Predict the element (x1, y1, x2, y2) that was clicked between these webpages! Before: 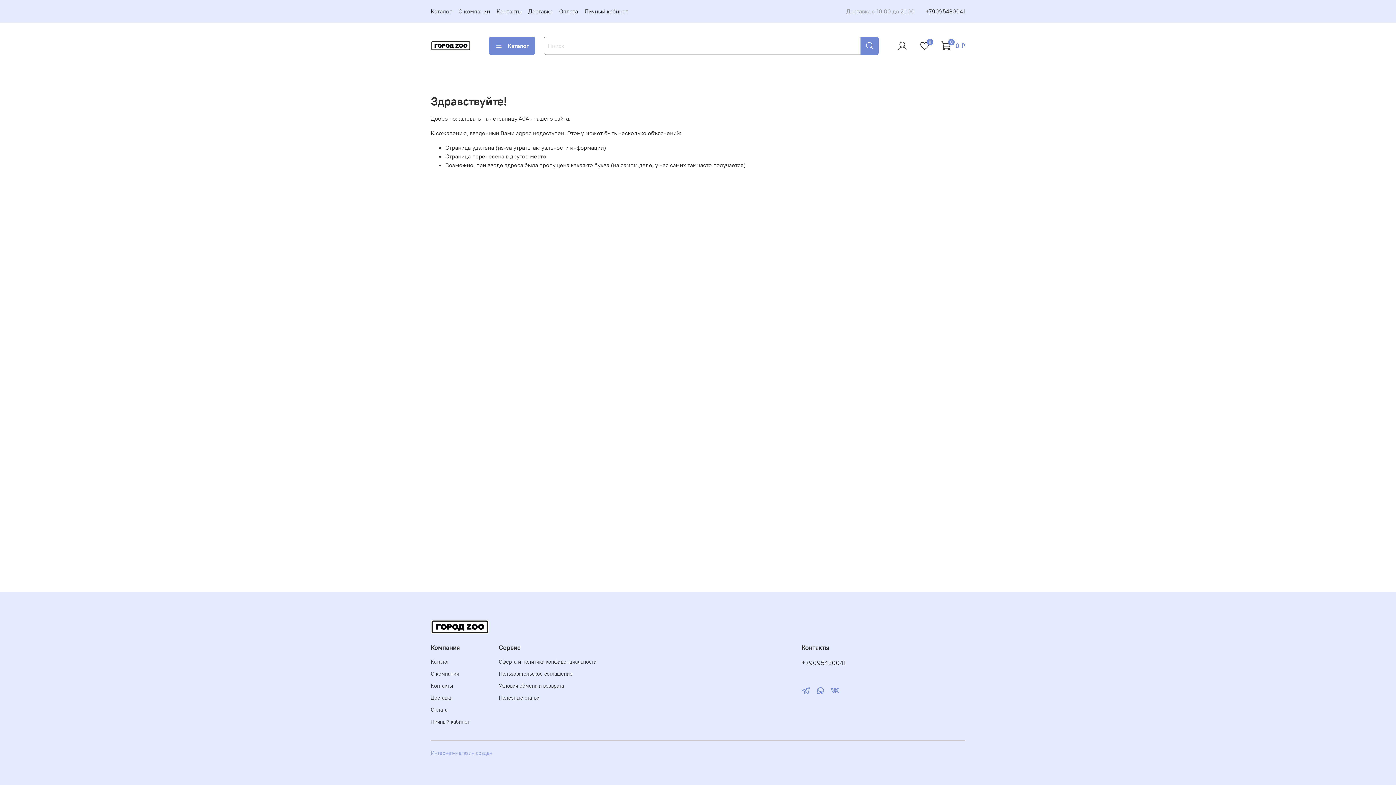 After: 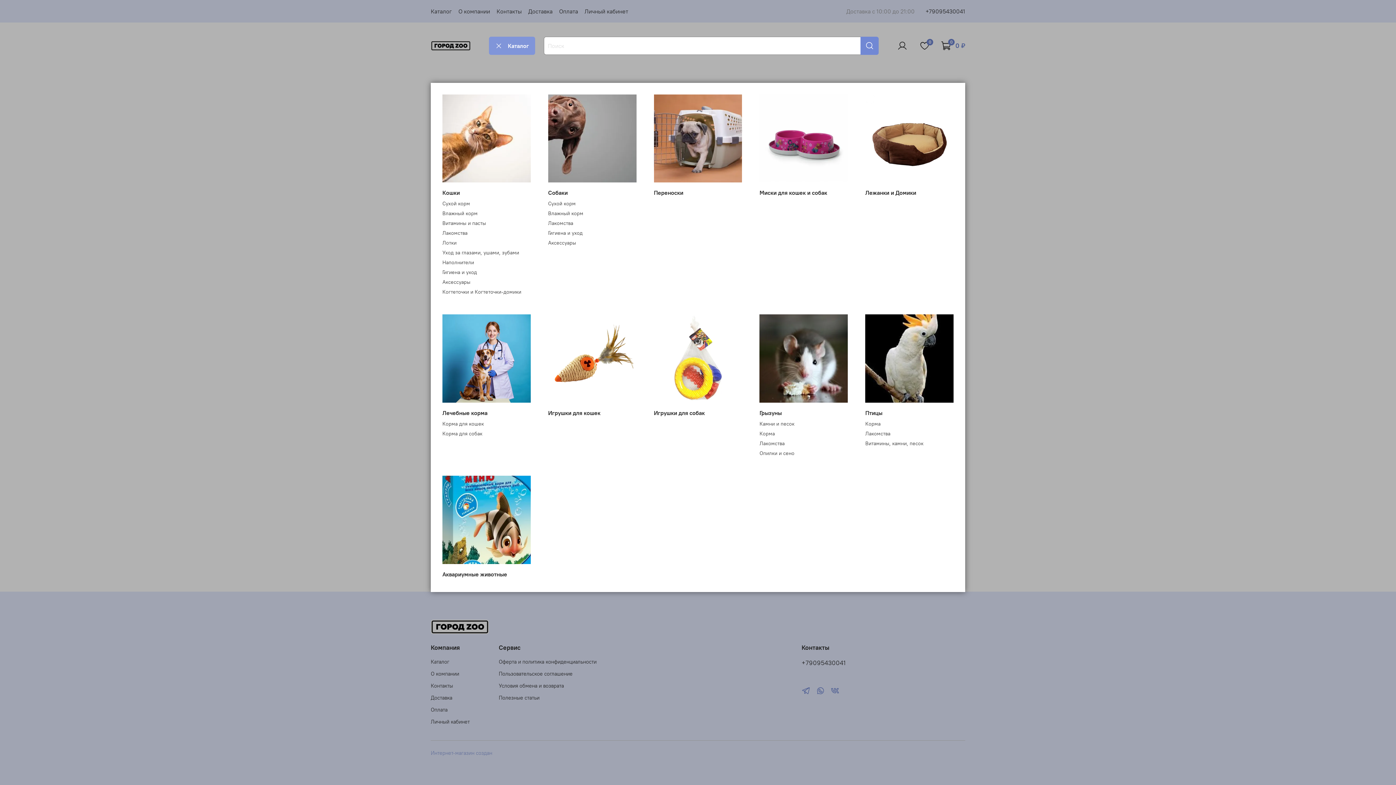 Action: label: Каталог bbox: (489, 36, 535, 54)